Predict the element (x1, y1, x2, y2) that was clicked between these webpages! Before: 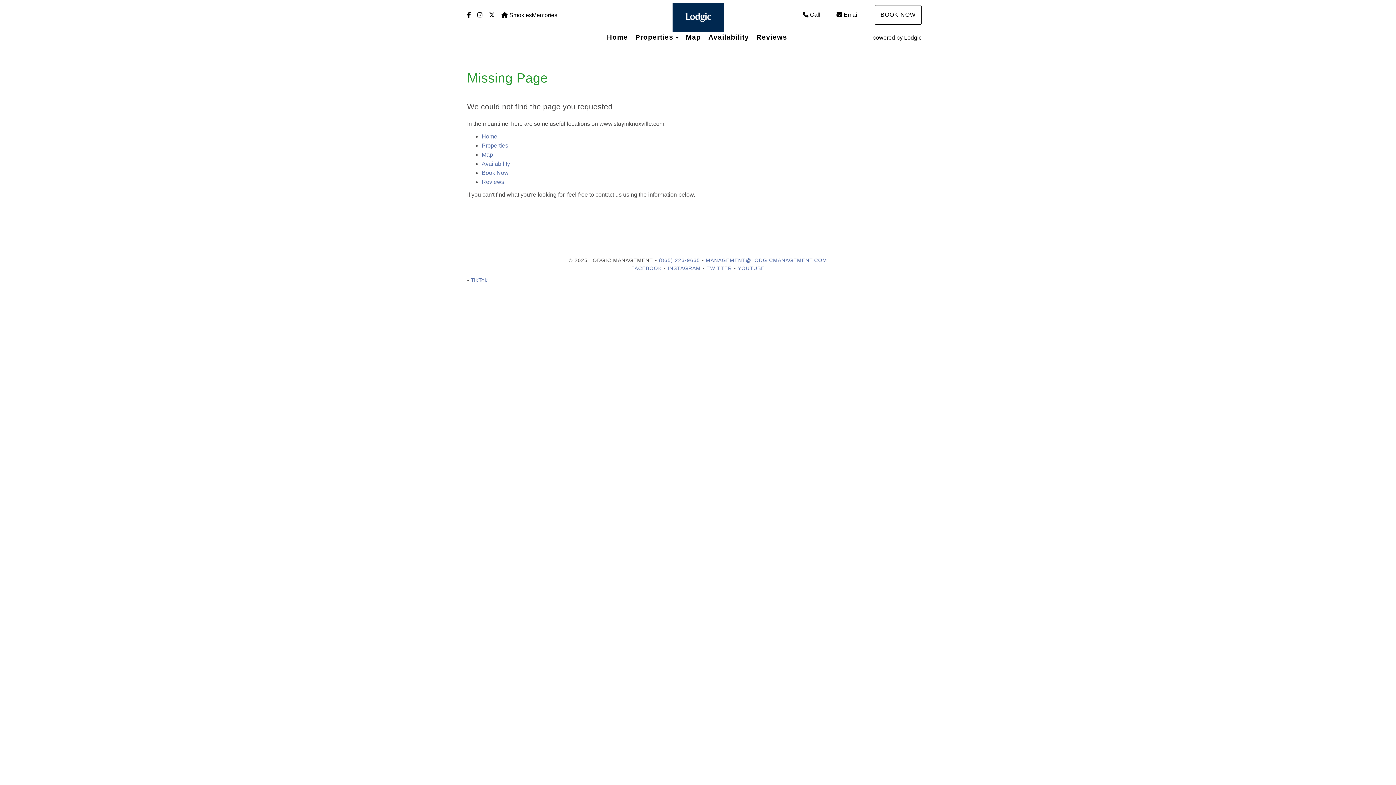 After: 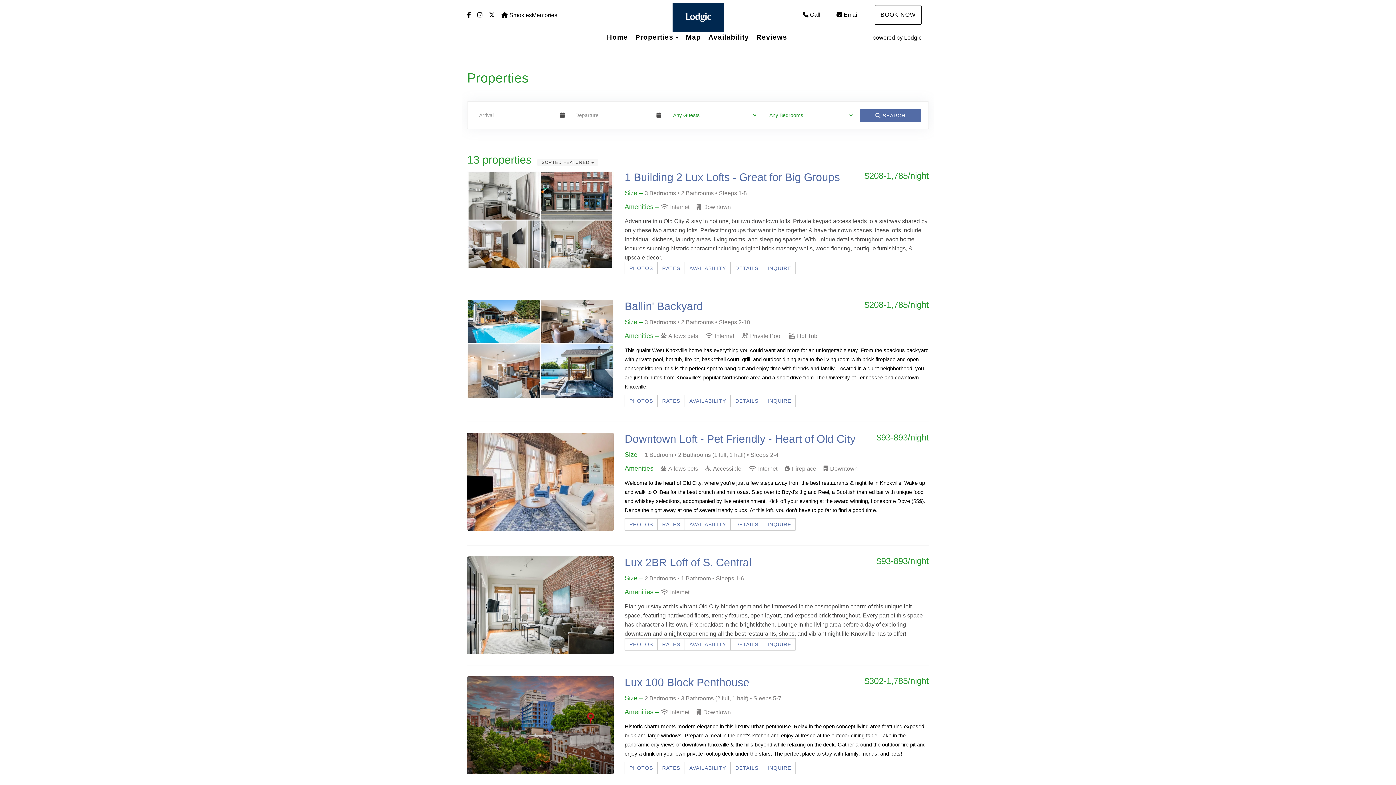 Action: label: Properties bbox: (481, 142, 508, 148)